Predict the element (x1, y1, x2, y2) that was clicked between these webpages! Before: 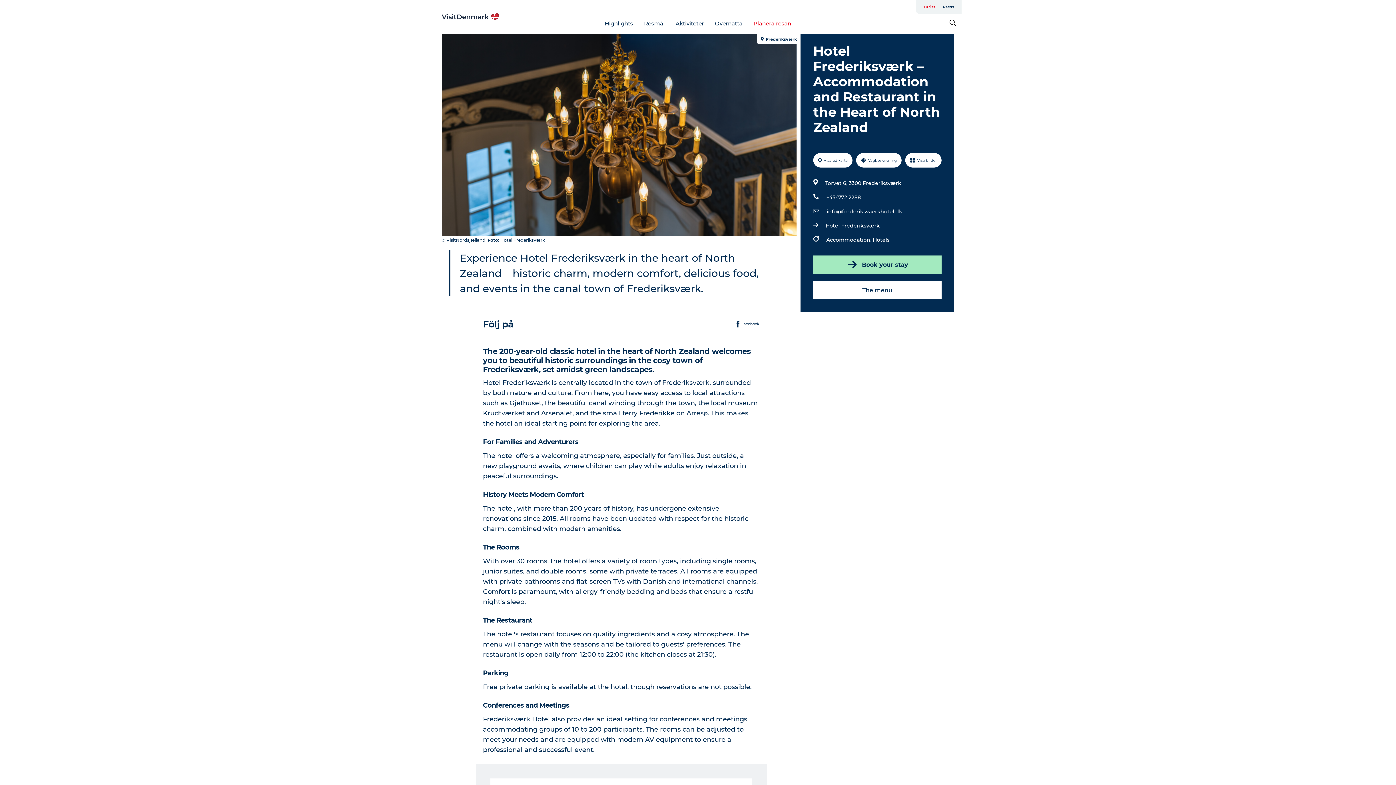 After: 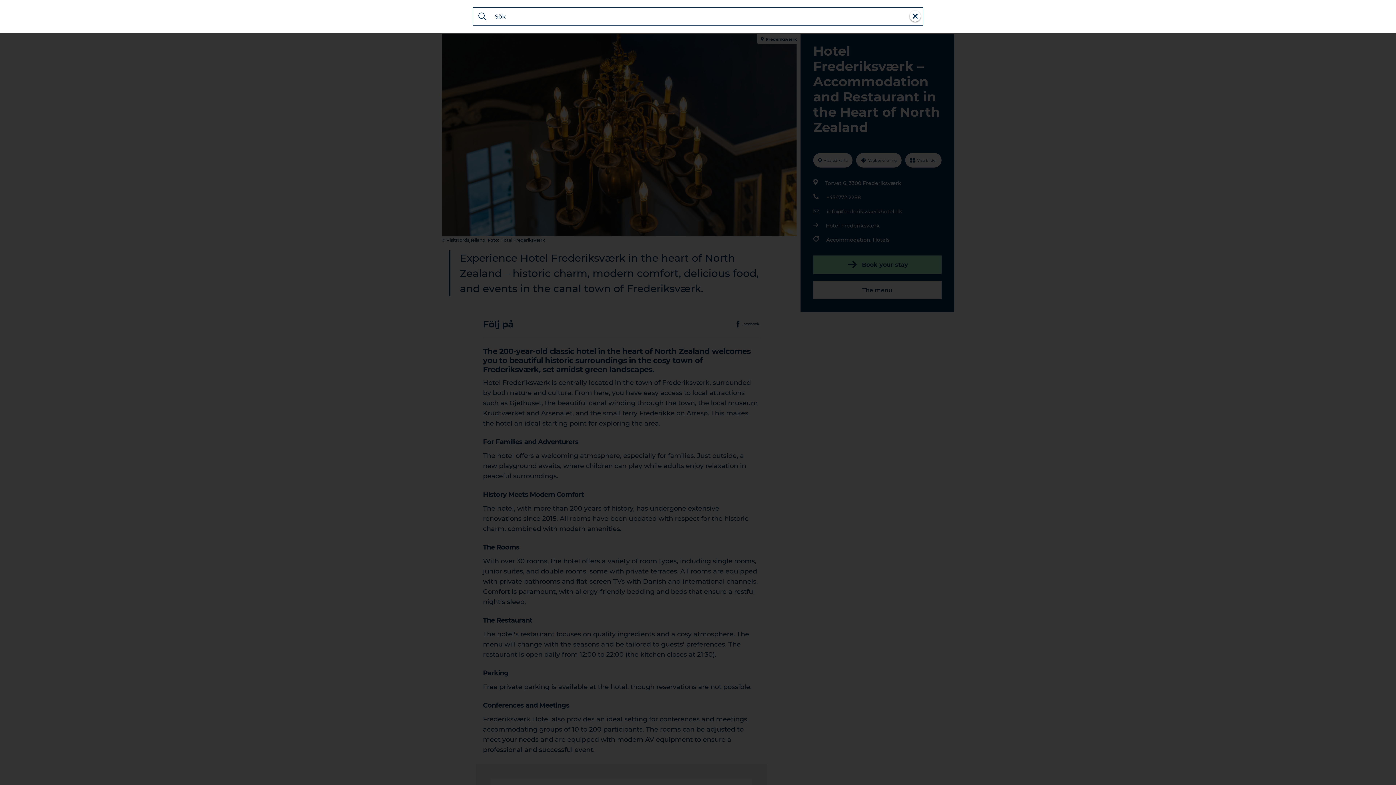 Action: bbox: (949, 20, 956, 27)